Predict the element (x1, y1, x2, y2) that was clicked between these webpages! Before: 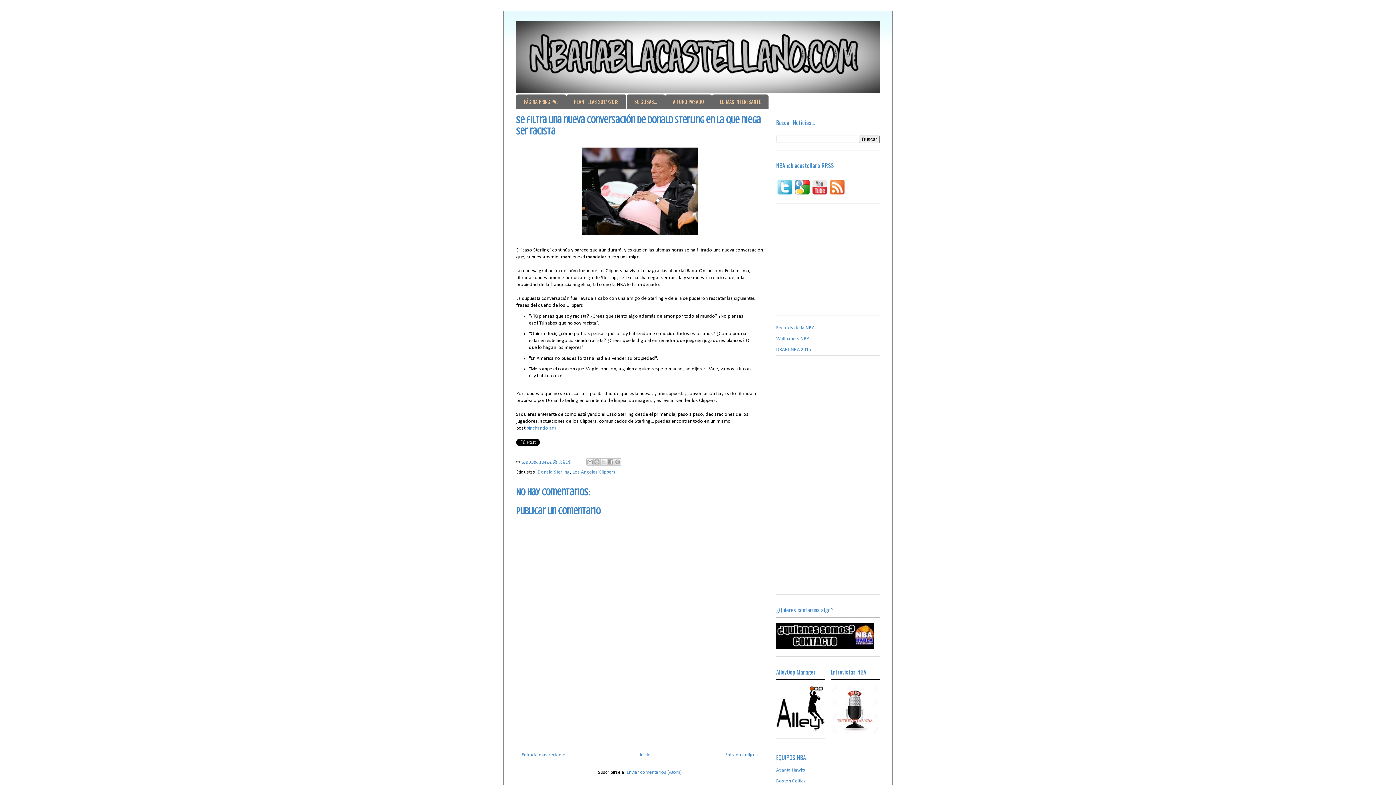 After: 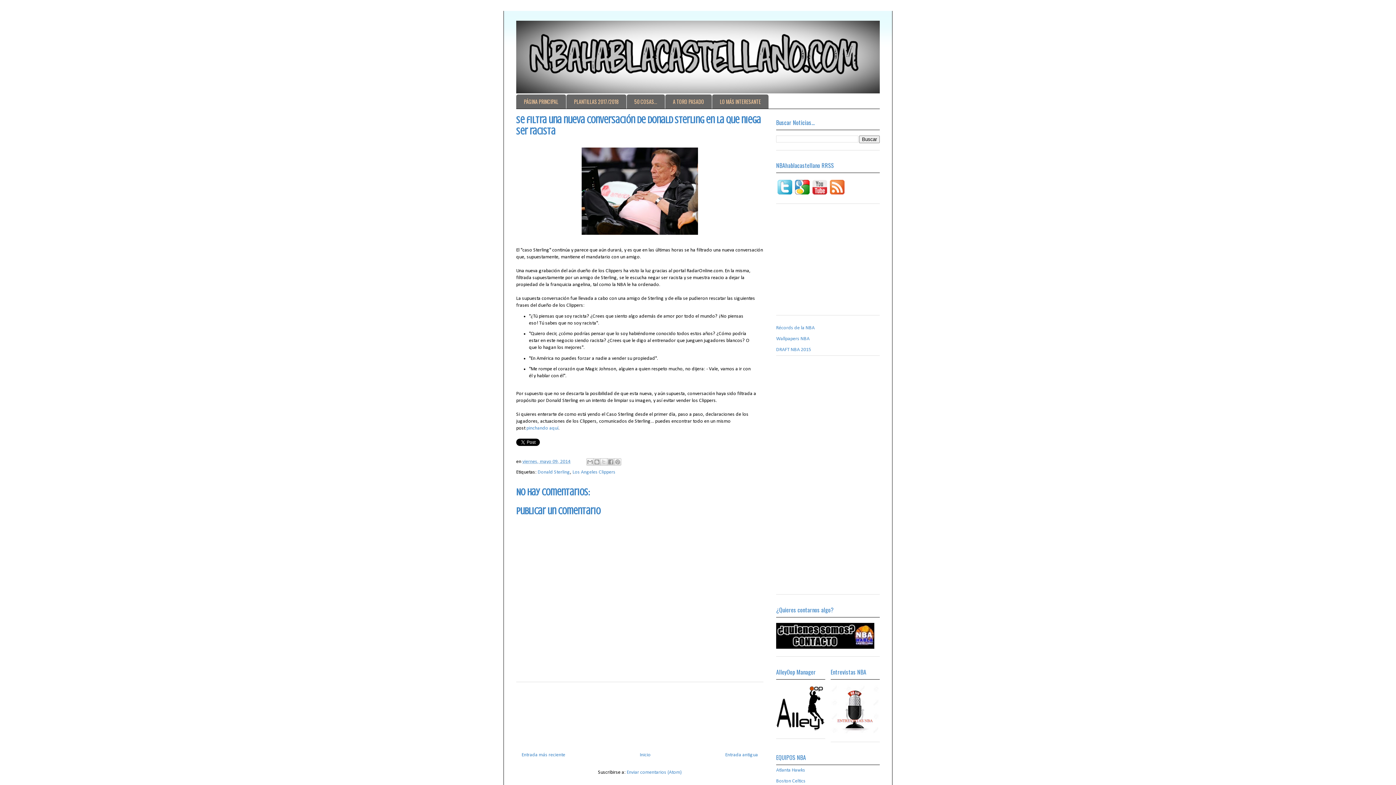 Action: bbox: (811, 192, 828, 197)